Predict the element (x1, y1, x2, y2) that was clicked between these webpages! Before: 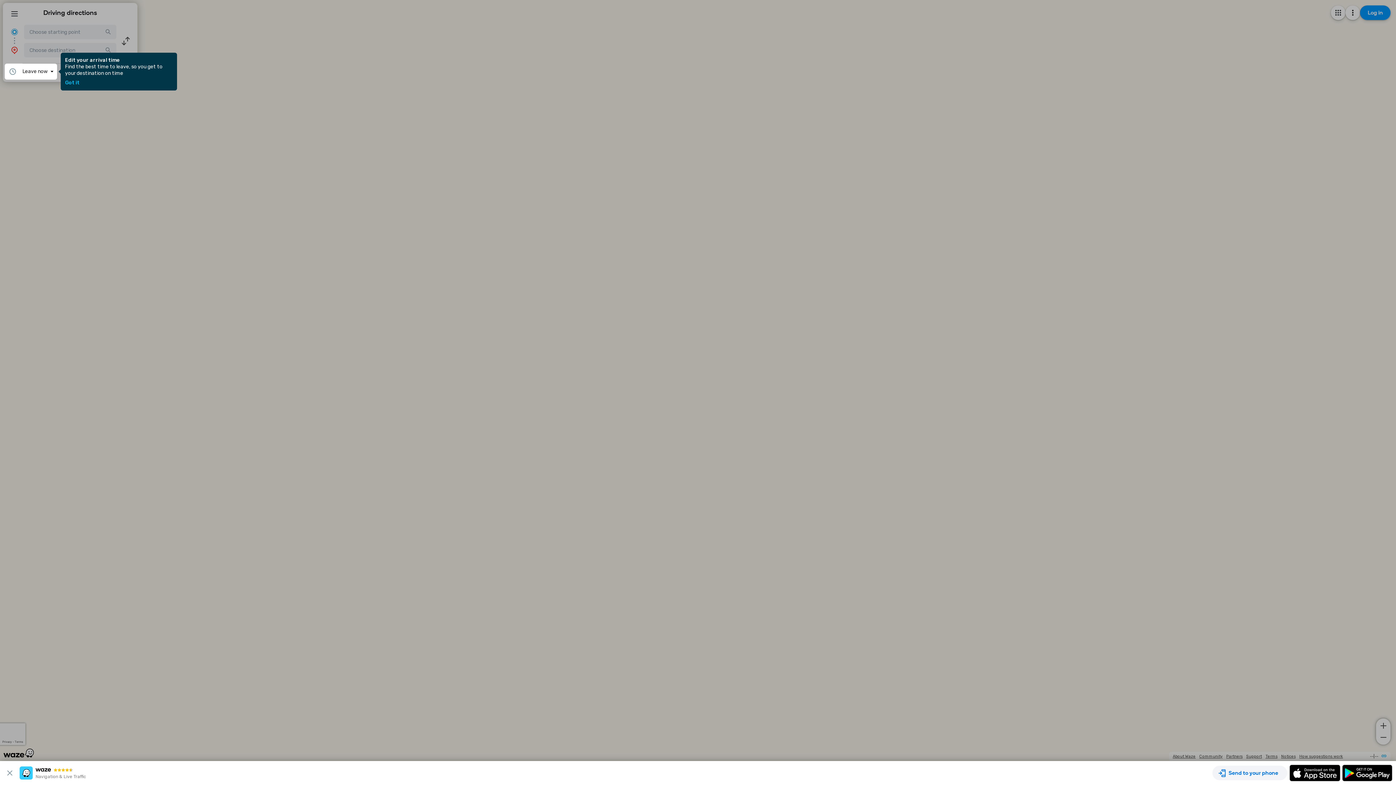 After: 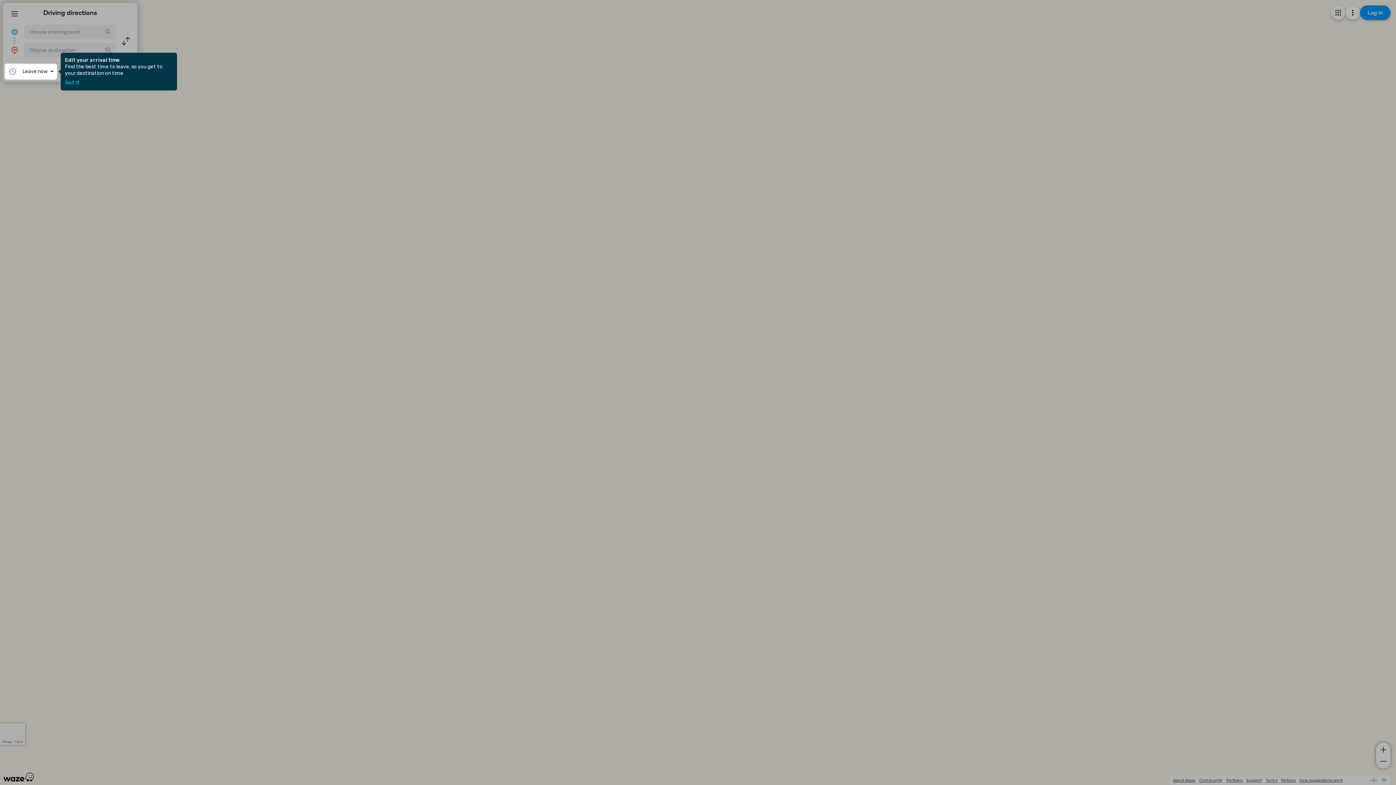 Action: bbox: (3, 769, 19, 777)